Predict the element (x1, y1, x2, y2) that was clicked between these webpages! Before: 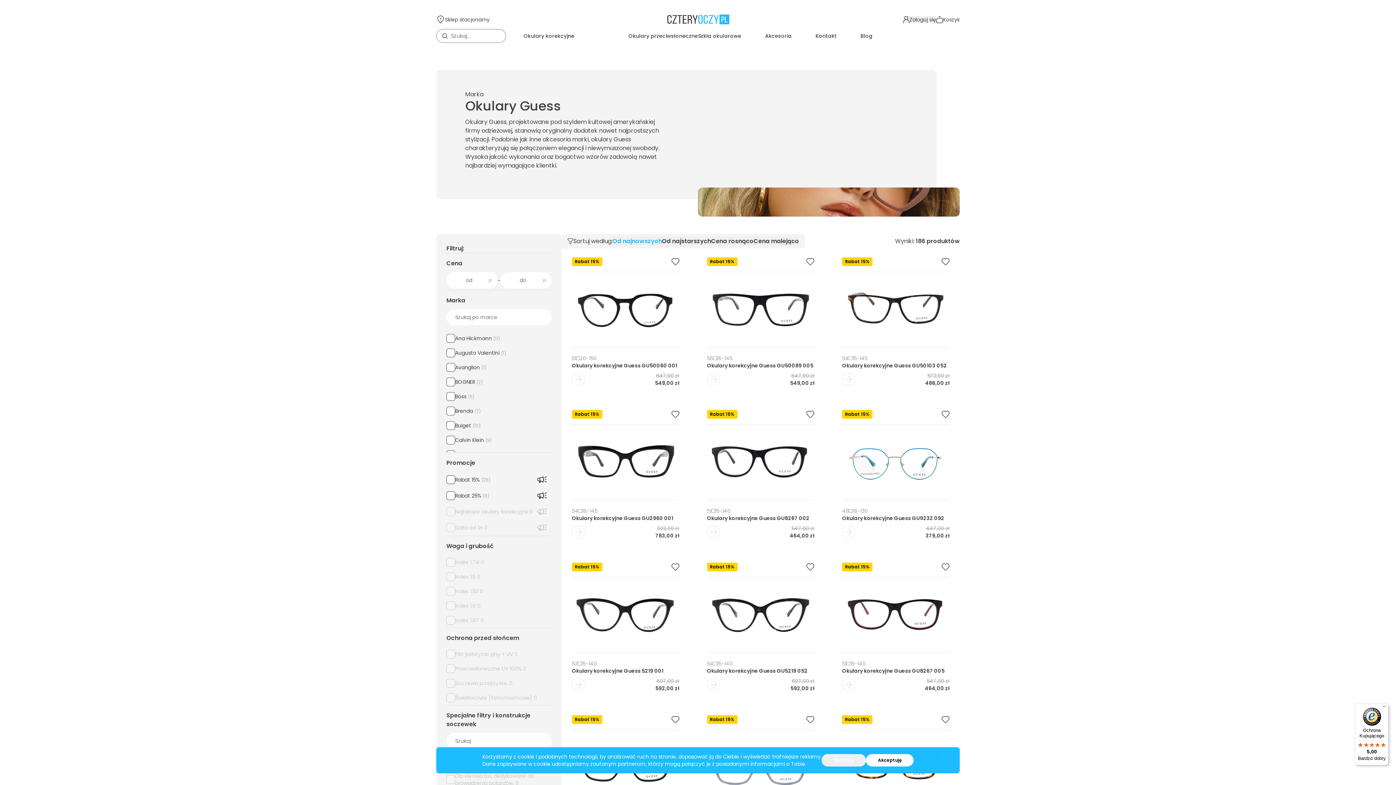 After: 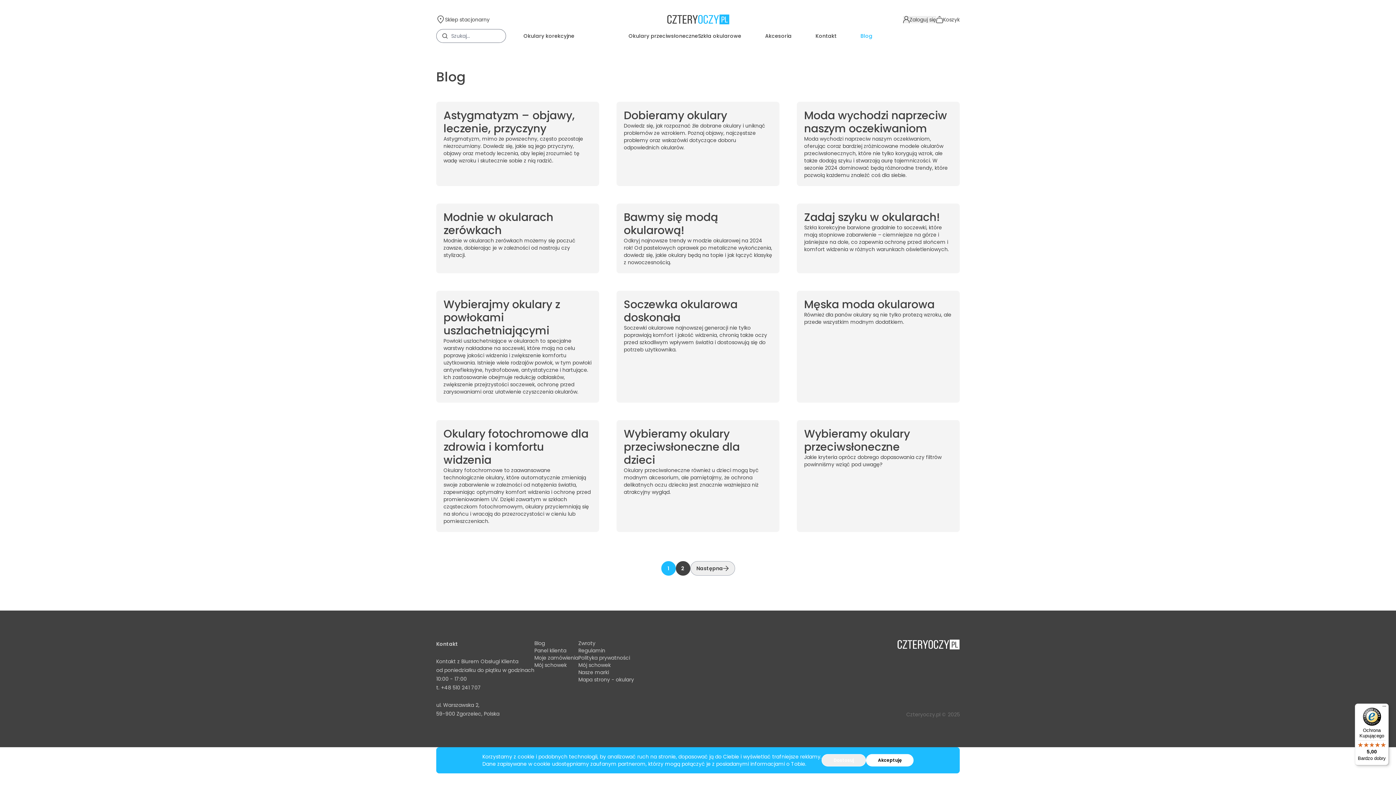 Action: label: Blog bbox: (860, 24, 872, 47)